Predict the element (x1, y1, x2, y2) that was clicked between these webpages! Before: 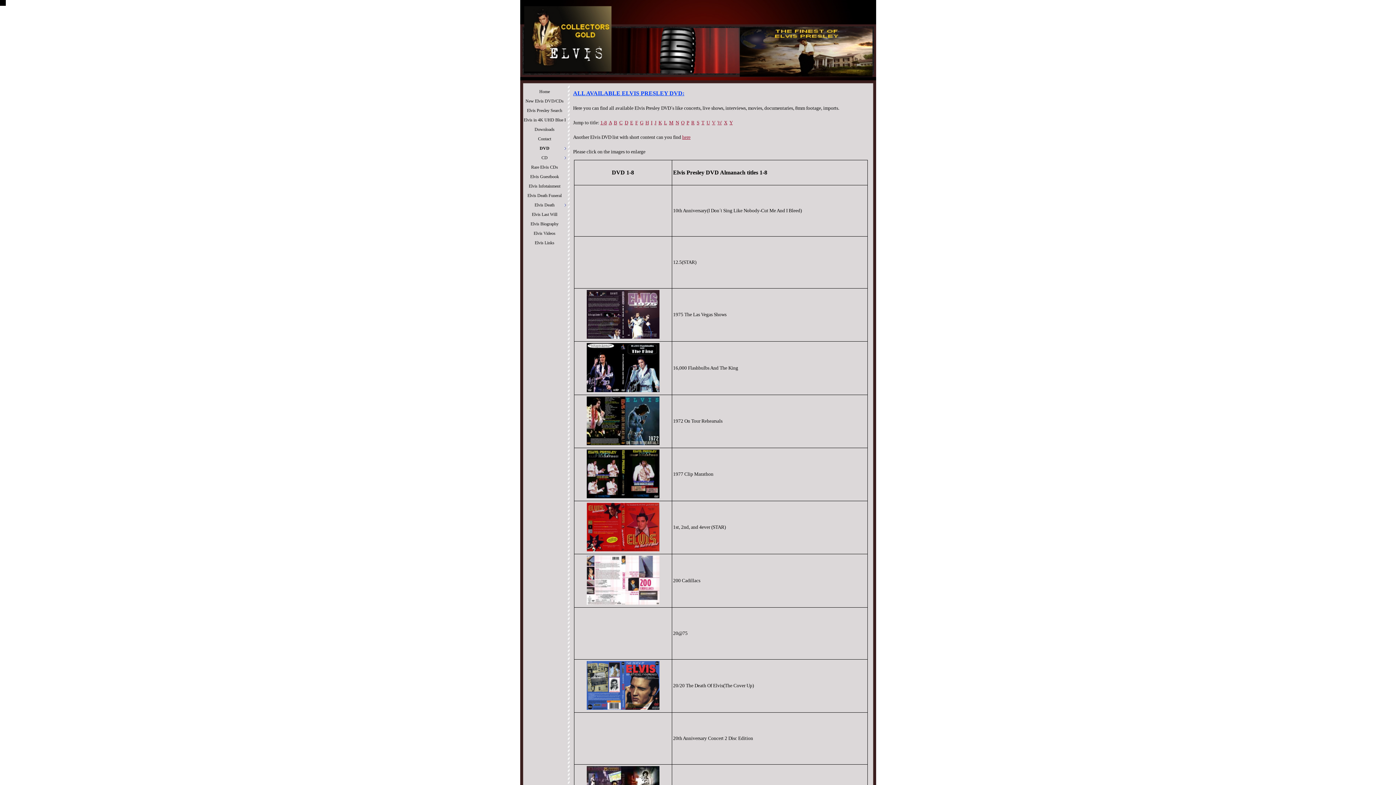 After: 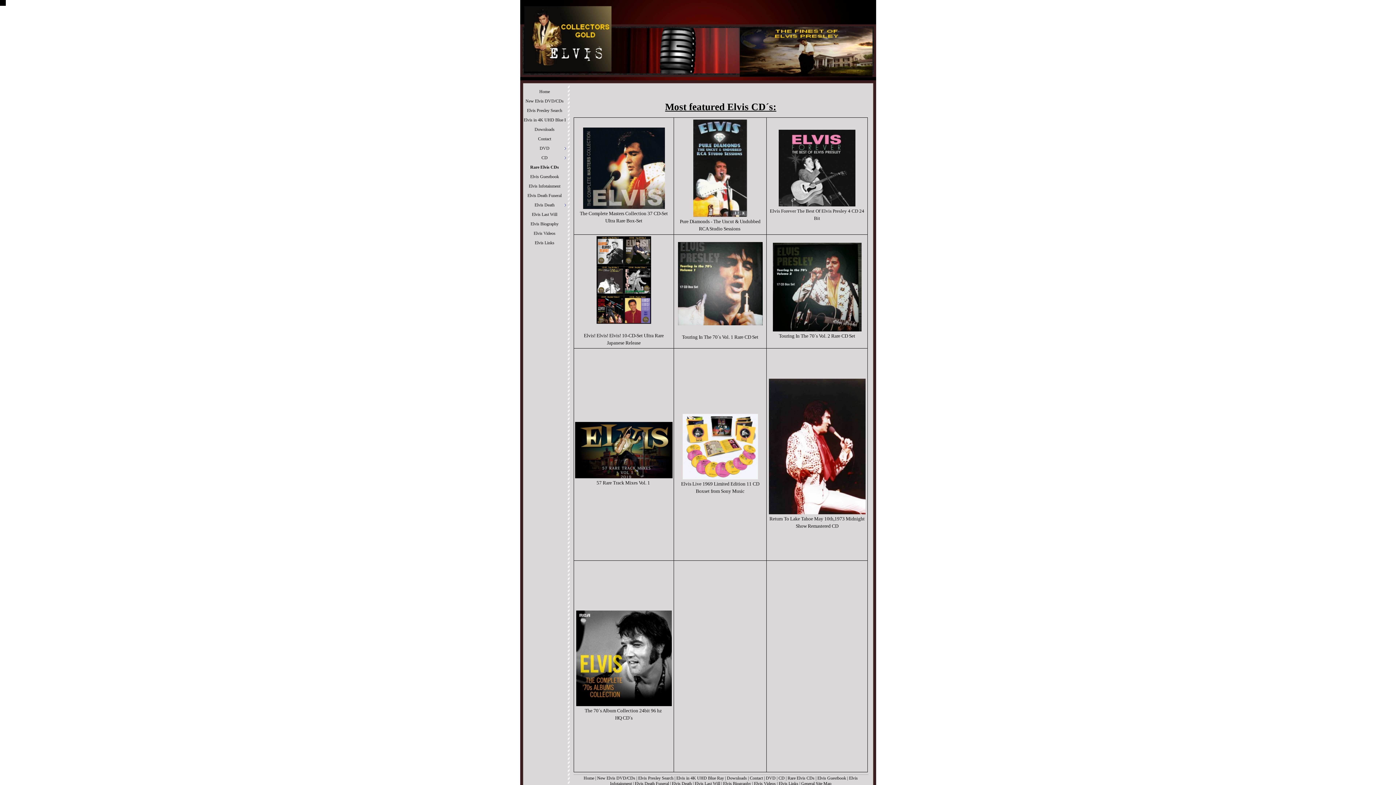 Action: bbox: (523, 162, 567, 172) label: Rare Elvis CDs